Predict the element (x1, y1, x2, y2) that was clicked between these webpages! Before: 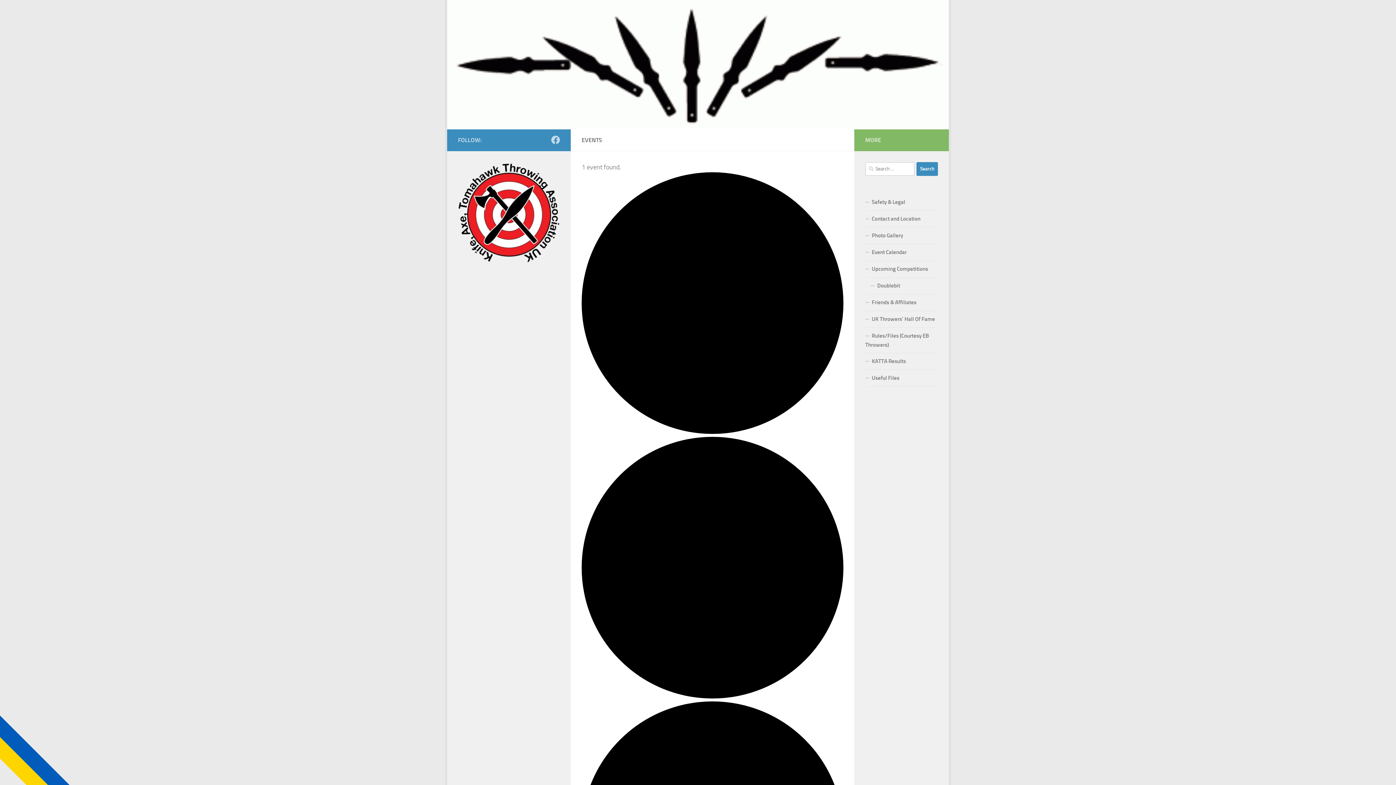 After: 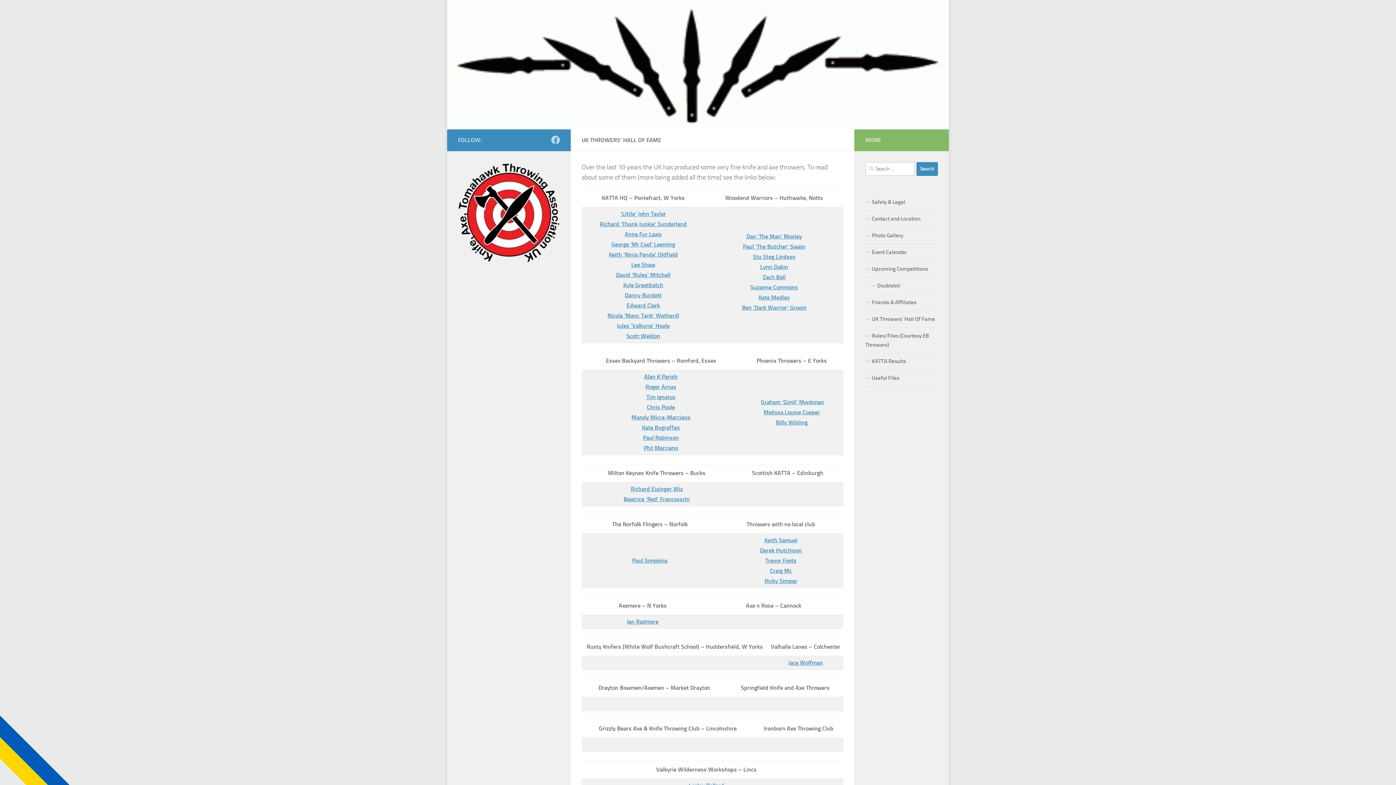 Action: label: UK Throwers’ Hall Of Fame bbox: (865, 311, 938, 327)